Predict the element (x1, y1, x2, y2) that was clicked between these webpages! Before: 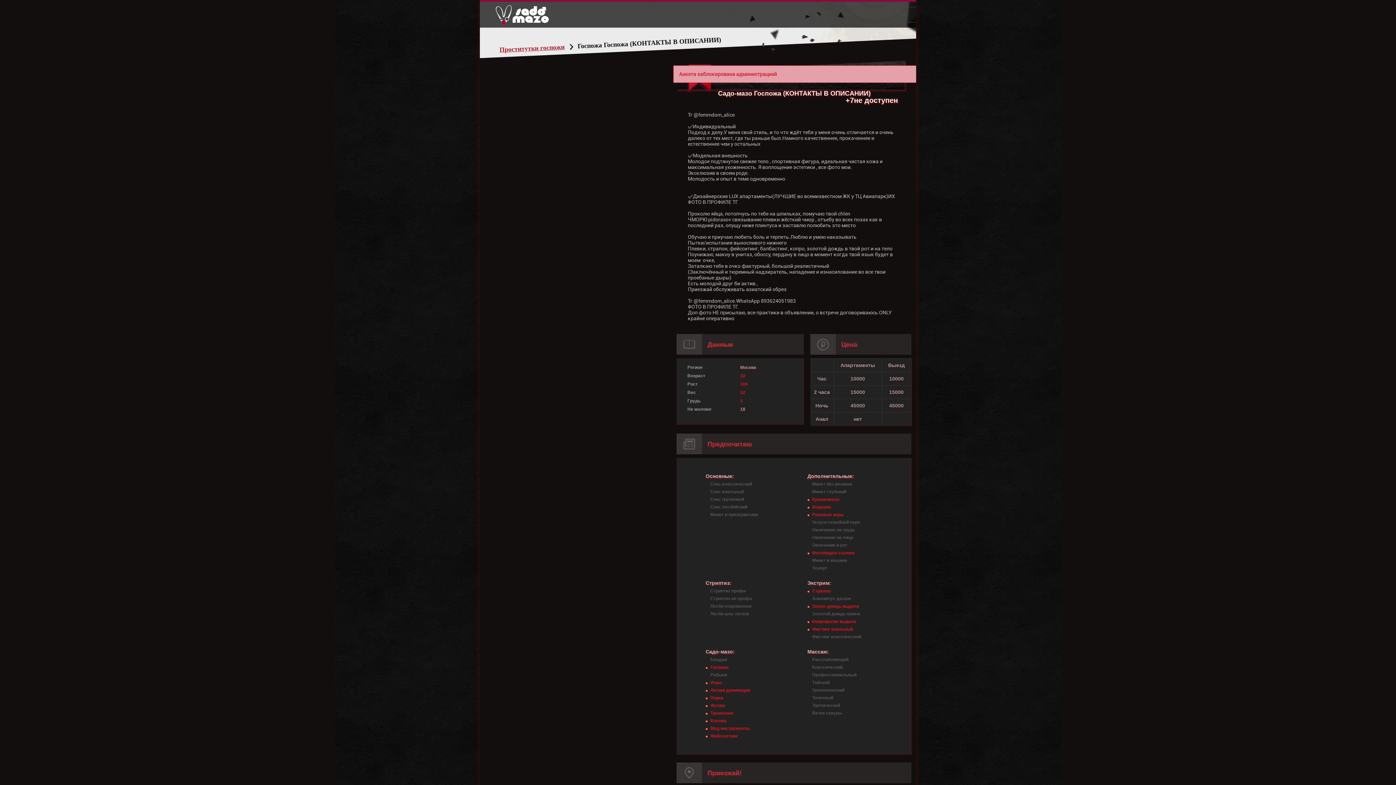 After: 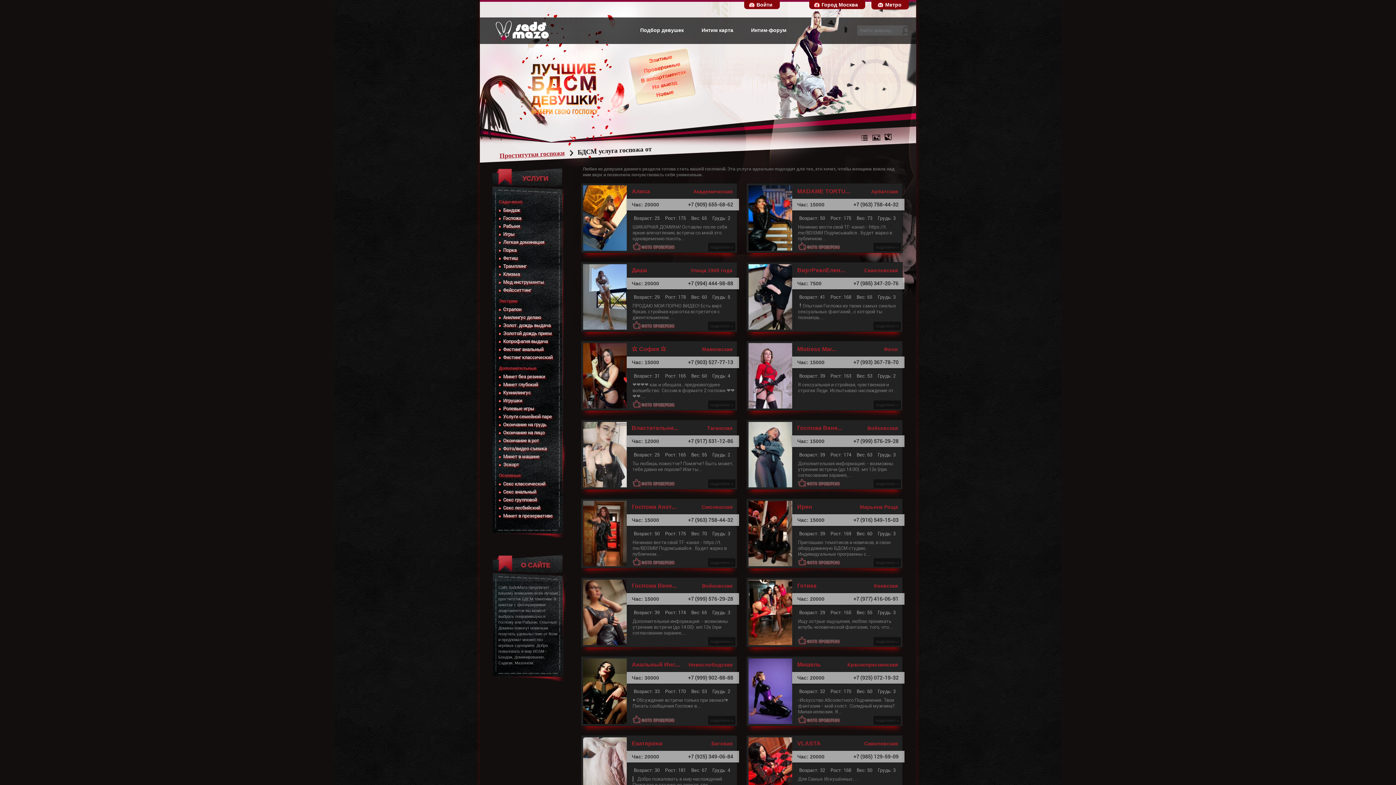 Action: bbox: (705, 665, 728, 670) label: Госпожа